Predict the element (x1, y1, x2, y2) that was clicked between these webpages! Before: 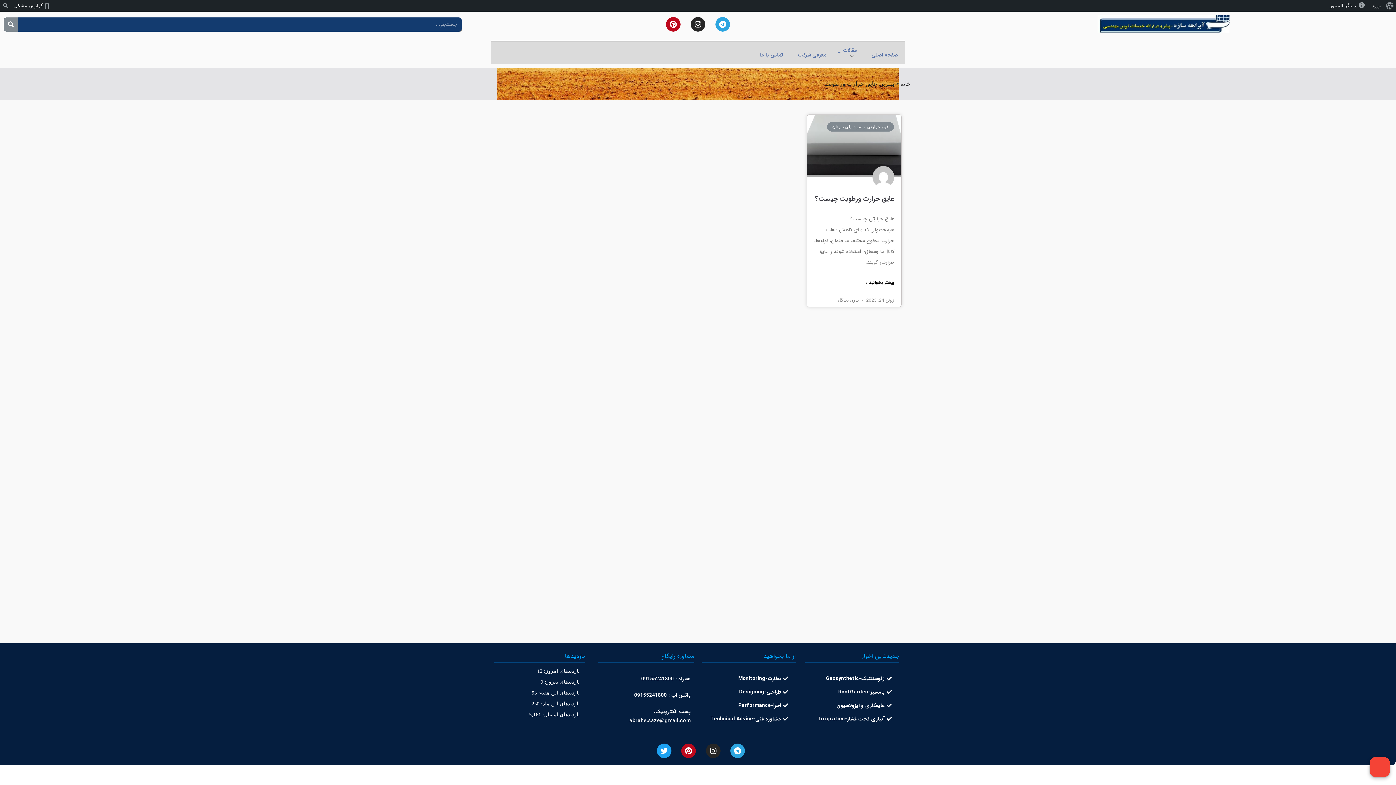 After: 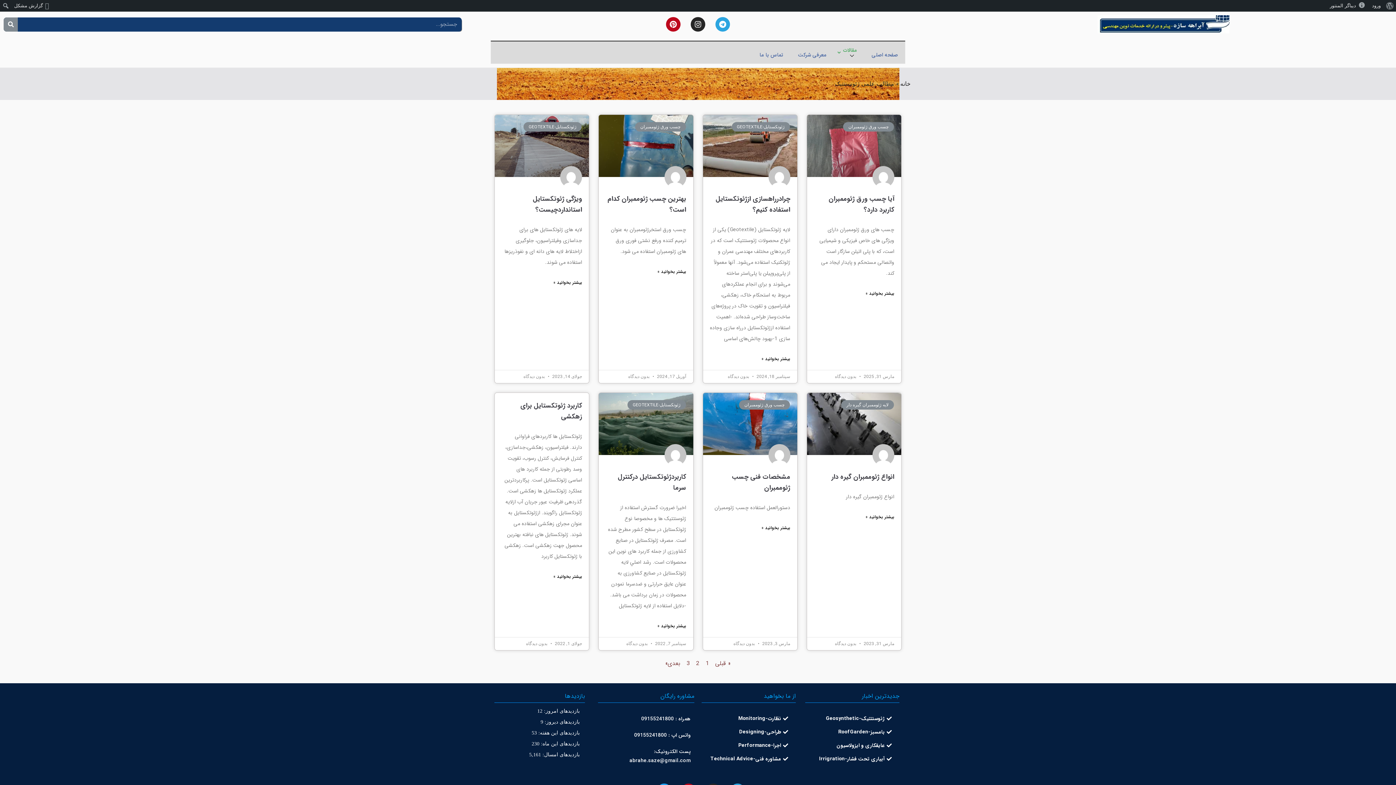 Action: label: ژئوسنتتیک-Geosynthetic bbox: (805, 674, 893, 683)